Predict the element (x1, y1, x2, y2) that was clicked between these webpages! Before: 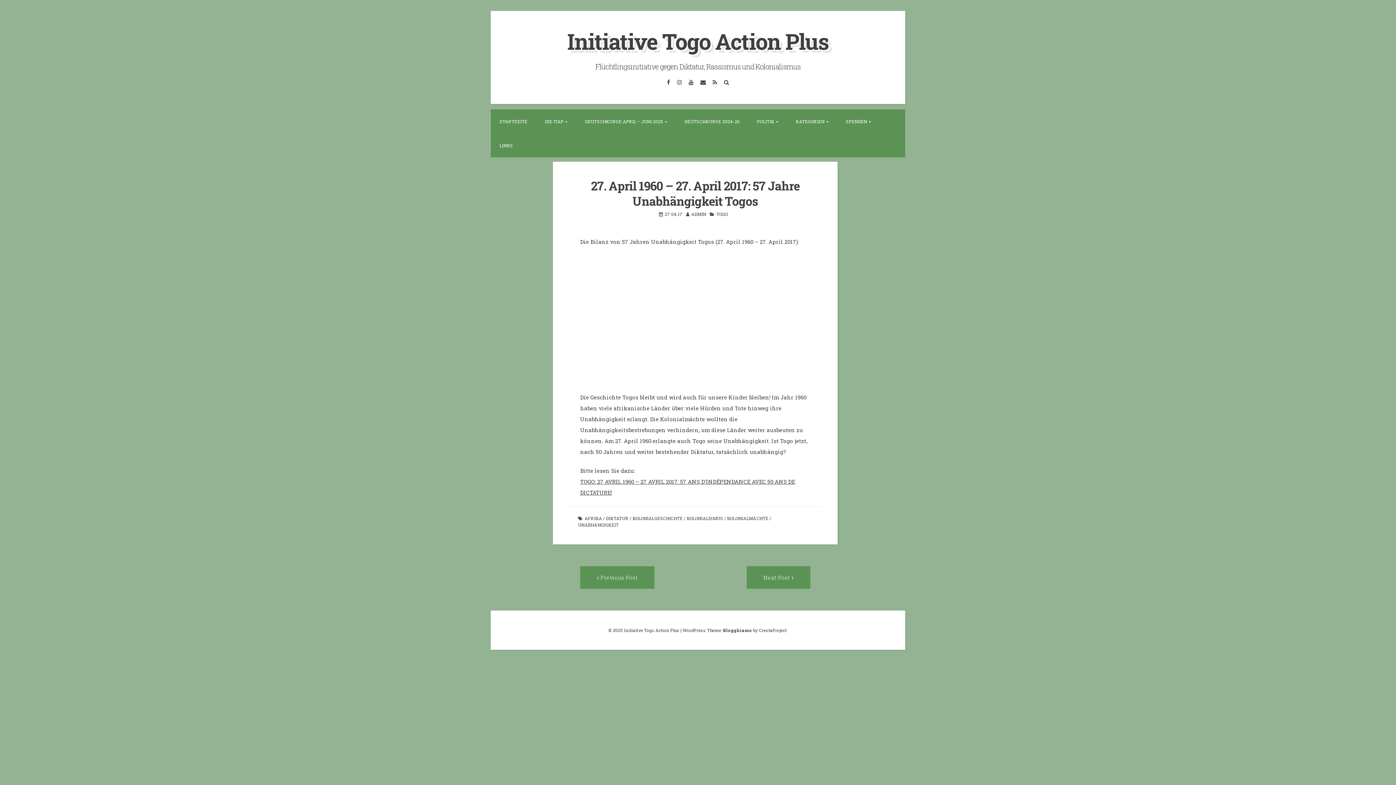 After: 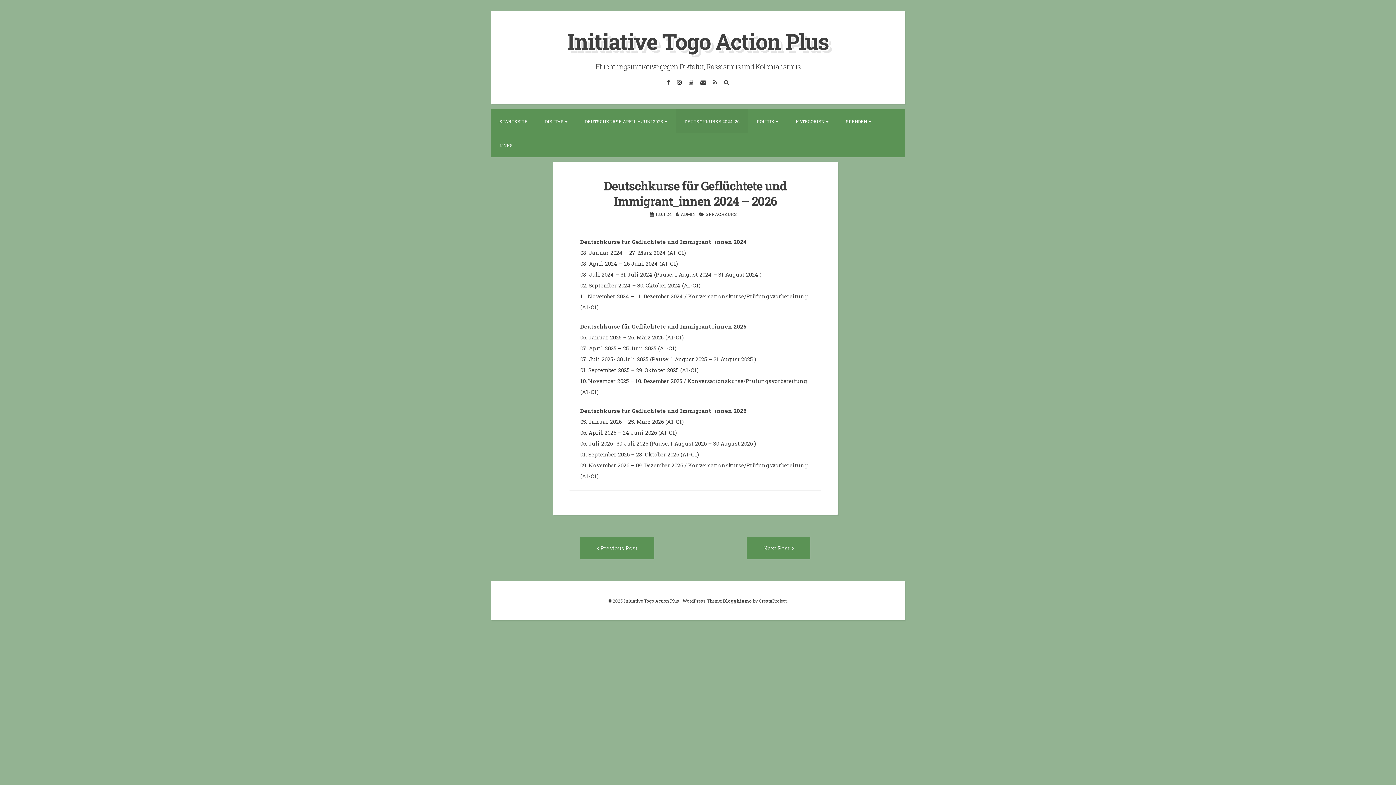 Action: bbox: (676, 109, 748, 133) label: DEUTSCHKURSE 2024-26